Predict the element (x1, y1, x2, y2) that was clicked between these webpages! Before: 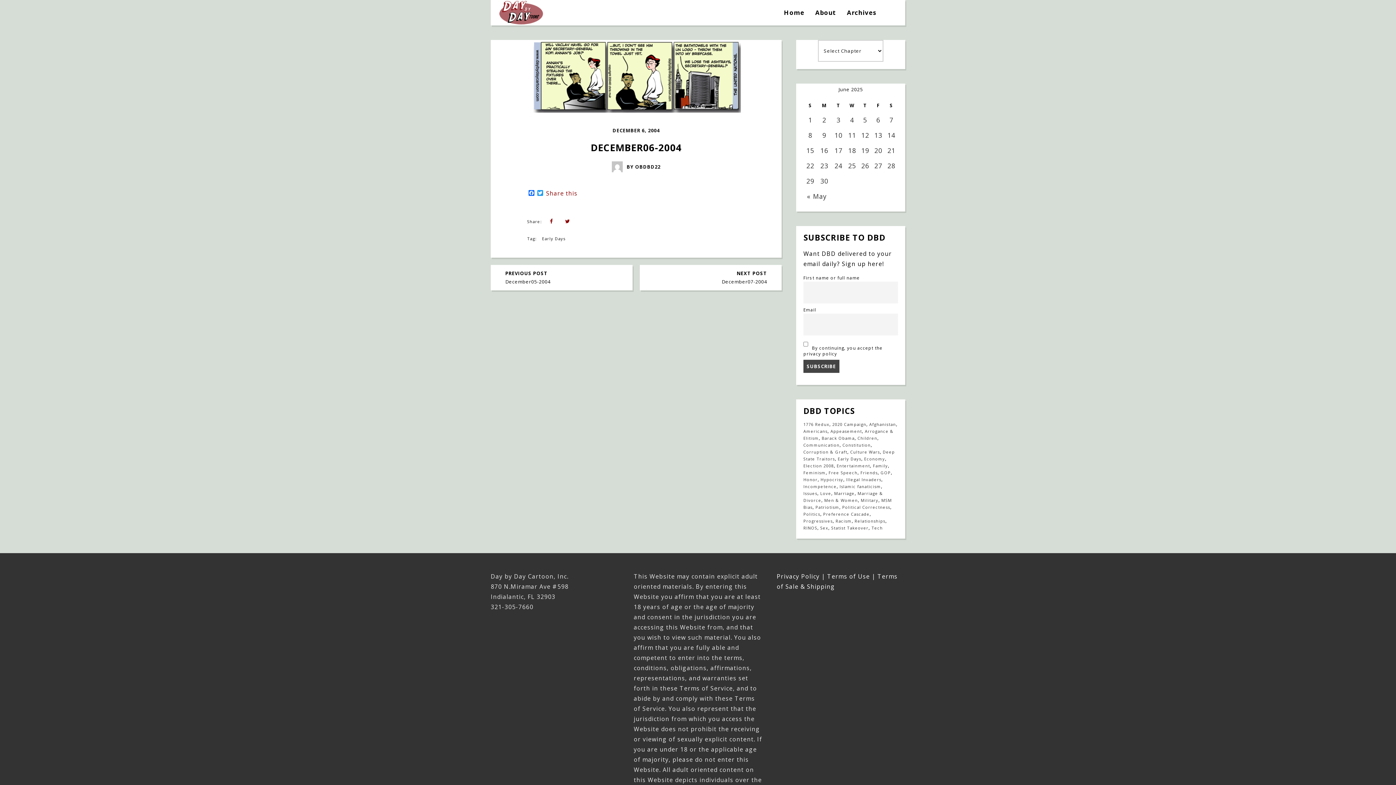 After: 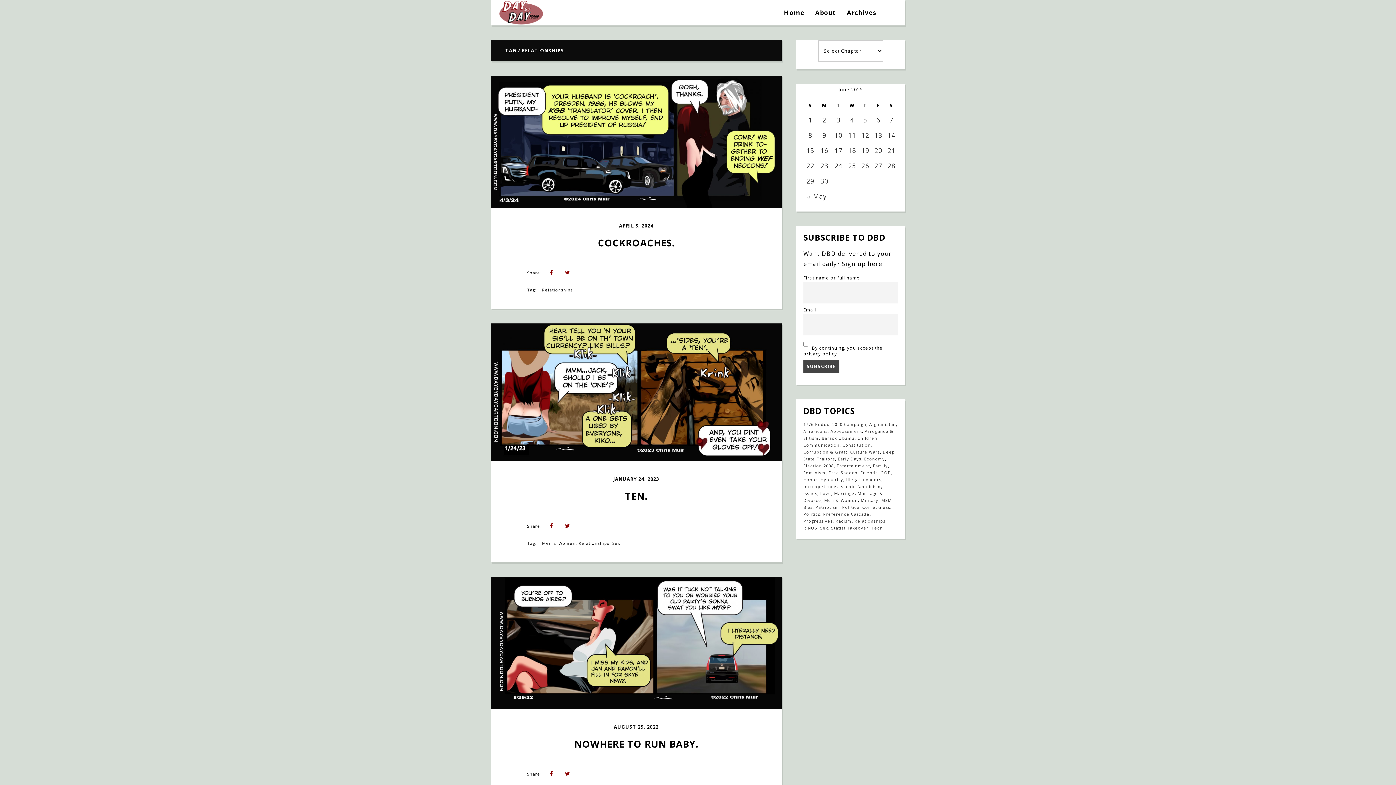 Action: label: Relationships (140 items) bbox: (854, 518, 885, 524)